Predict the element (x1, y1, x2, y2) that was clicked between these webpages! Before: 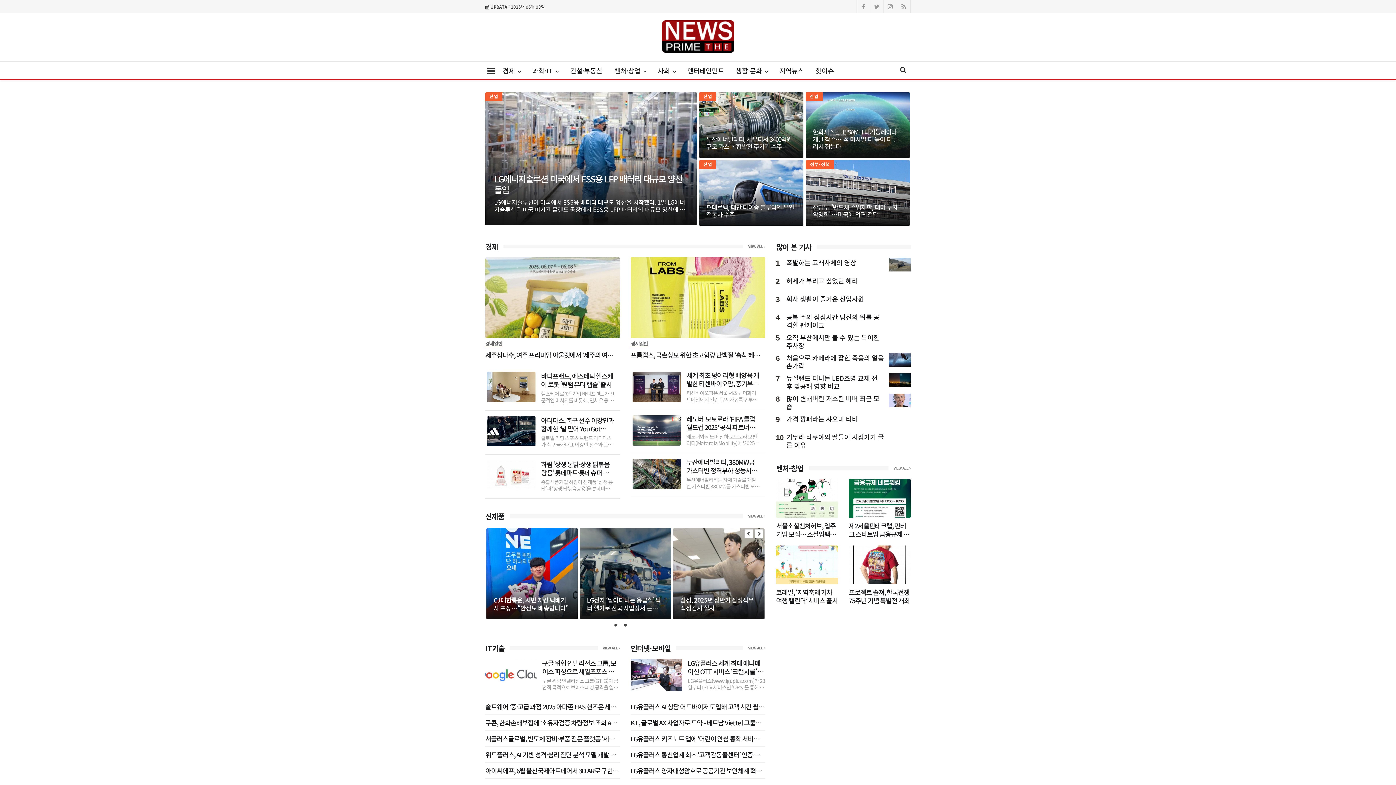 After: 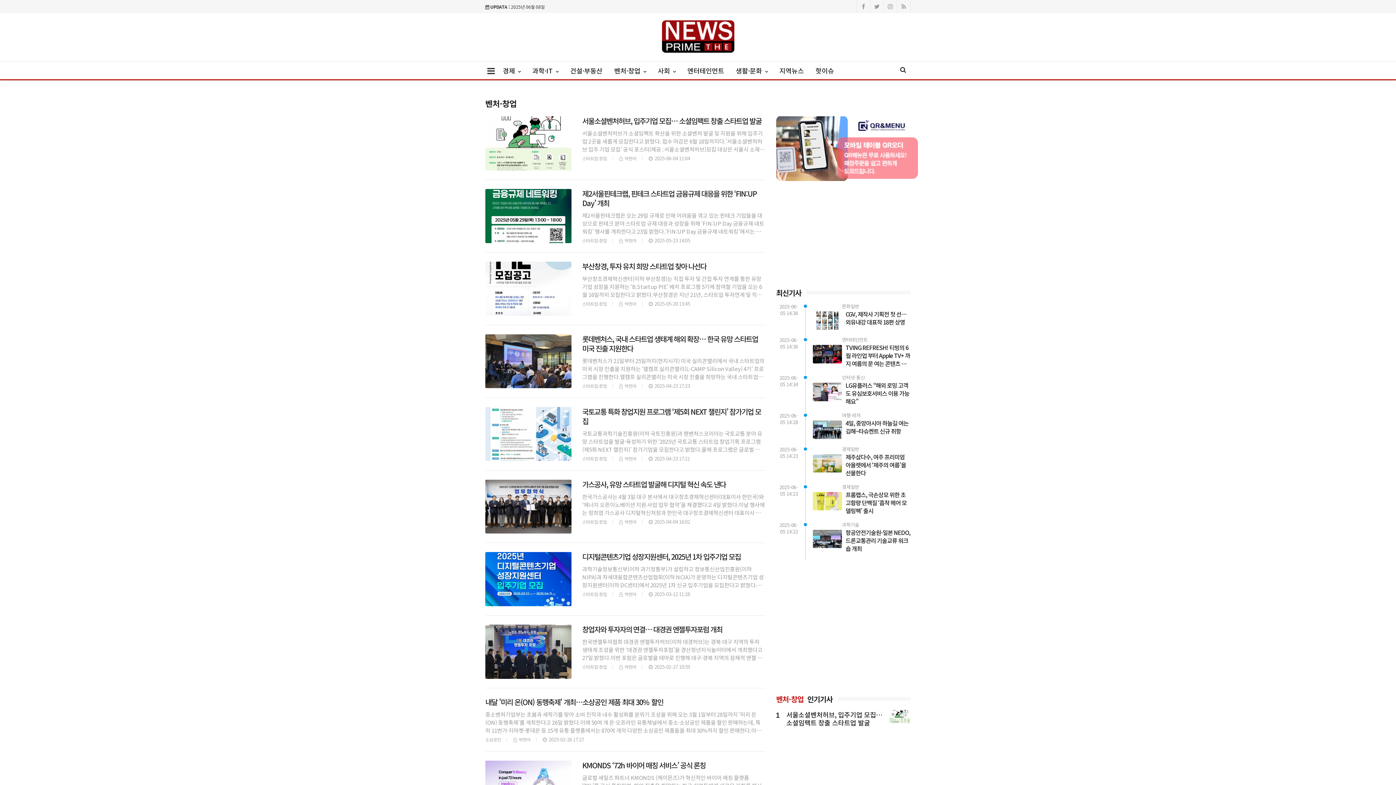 Action: label: 벤처·창업  bbox: (608, 61, 652, 79)